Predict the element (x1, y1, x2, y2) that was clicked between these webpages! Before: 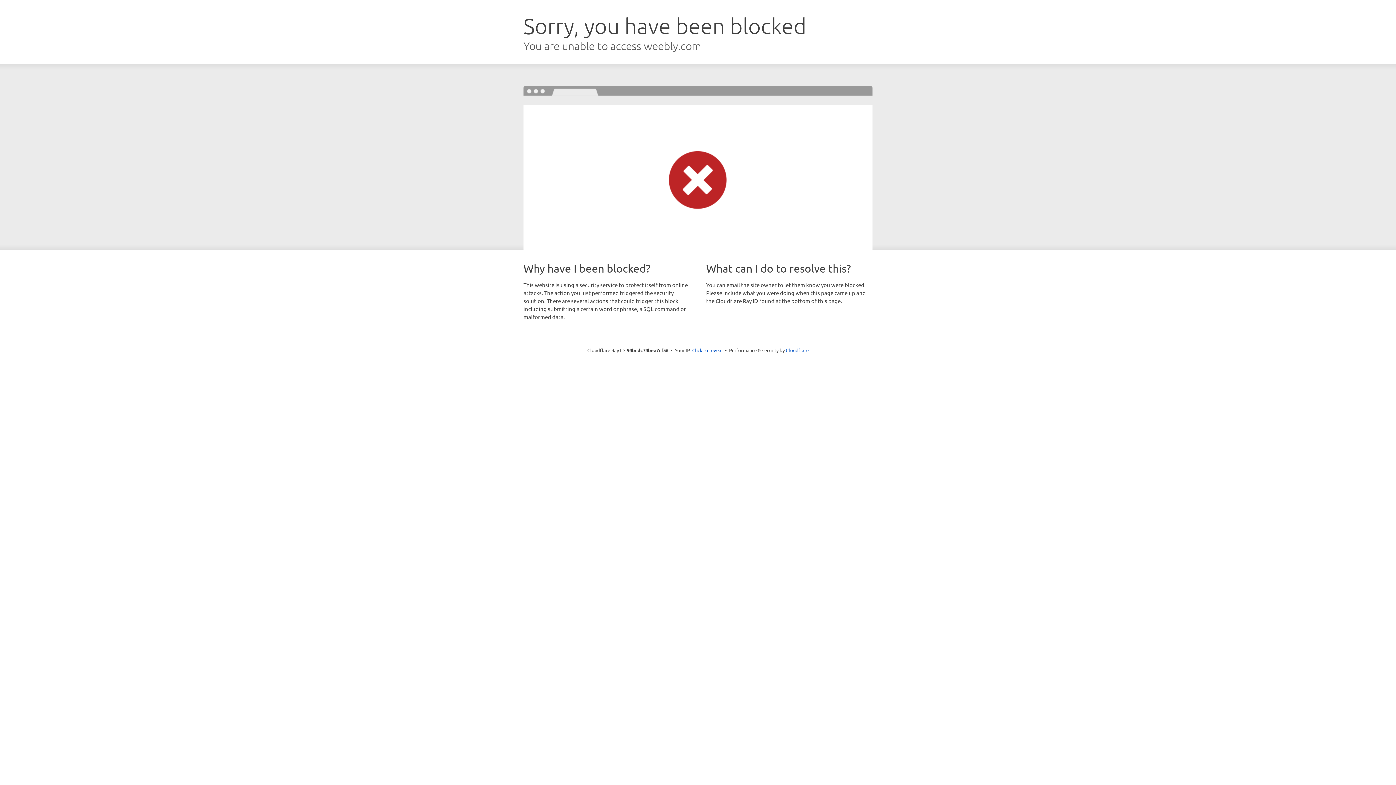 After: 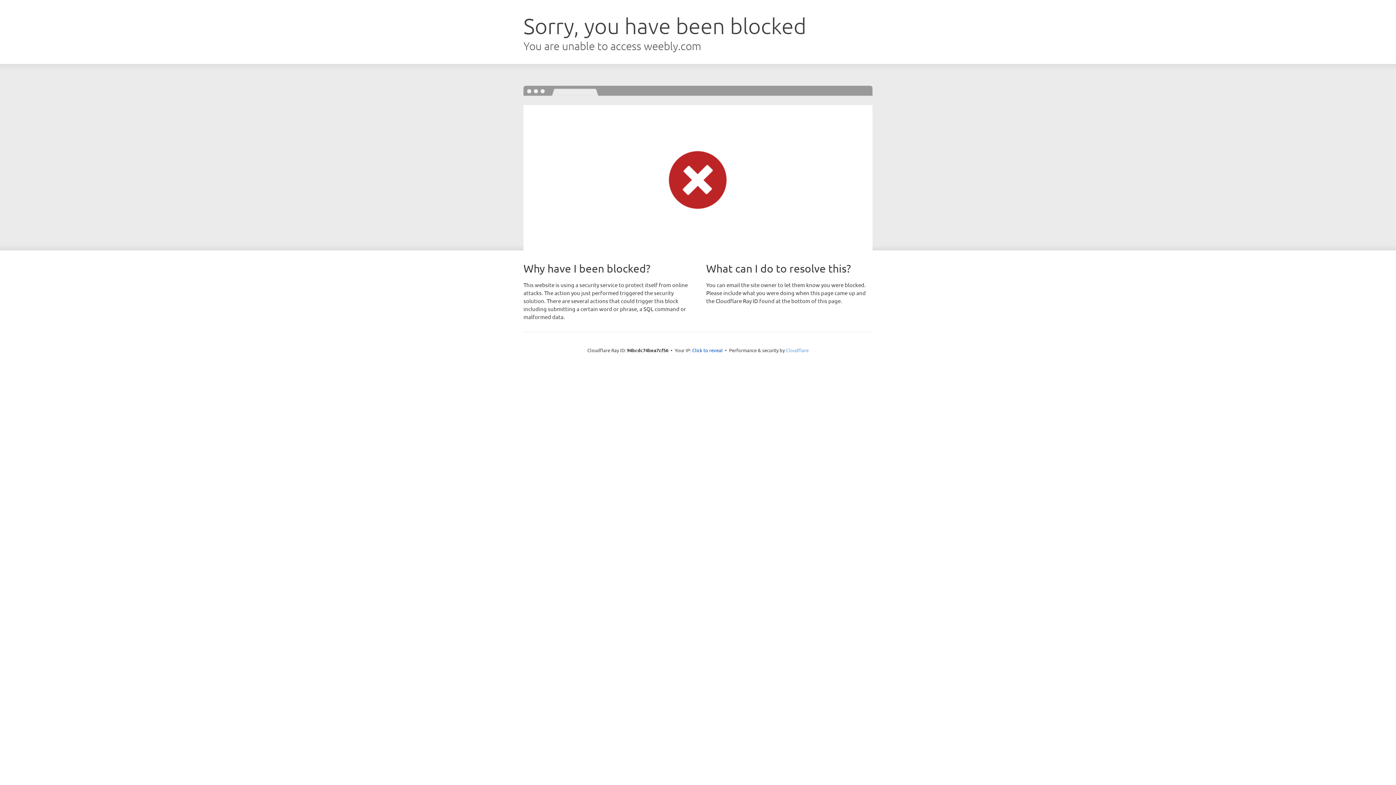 Action: bbox: (786, 347, 808, 353) label: Cloudflare